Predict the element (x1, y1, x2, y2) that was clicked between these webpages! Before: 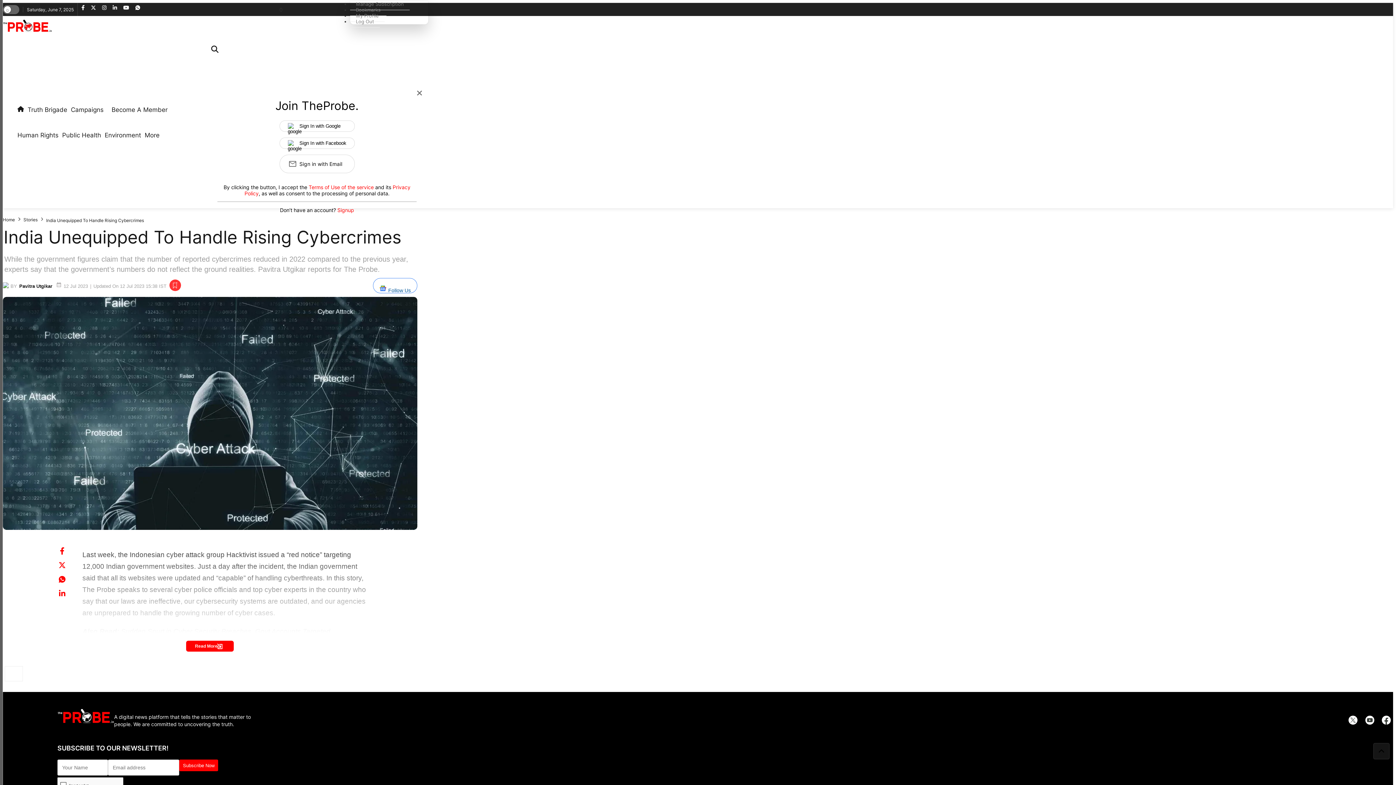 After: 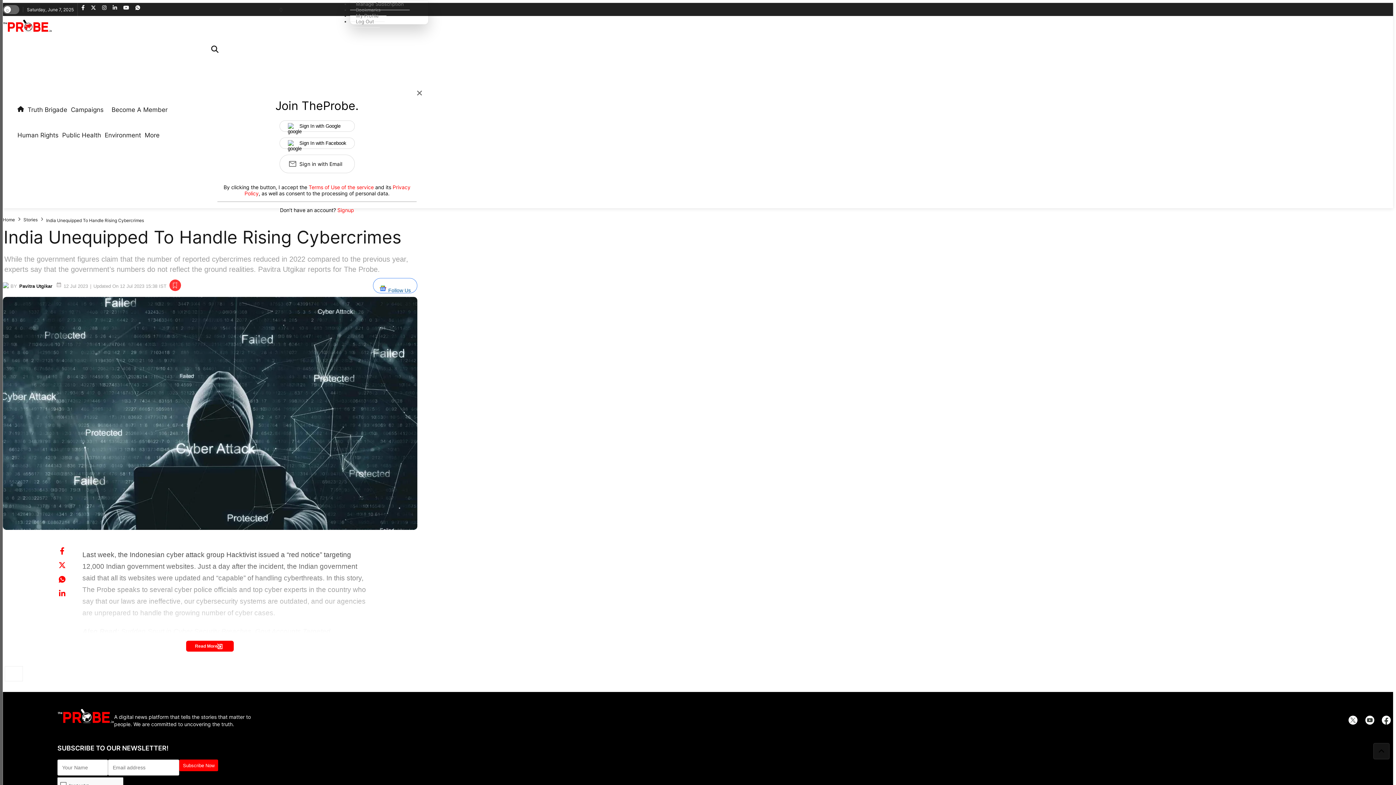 Action: label: follow us google news bbox: (373, 278, 417, 293)